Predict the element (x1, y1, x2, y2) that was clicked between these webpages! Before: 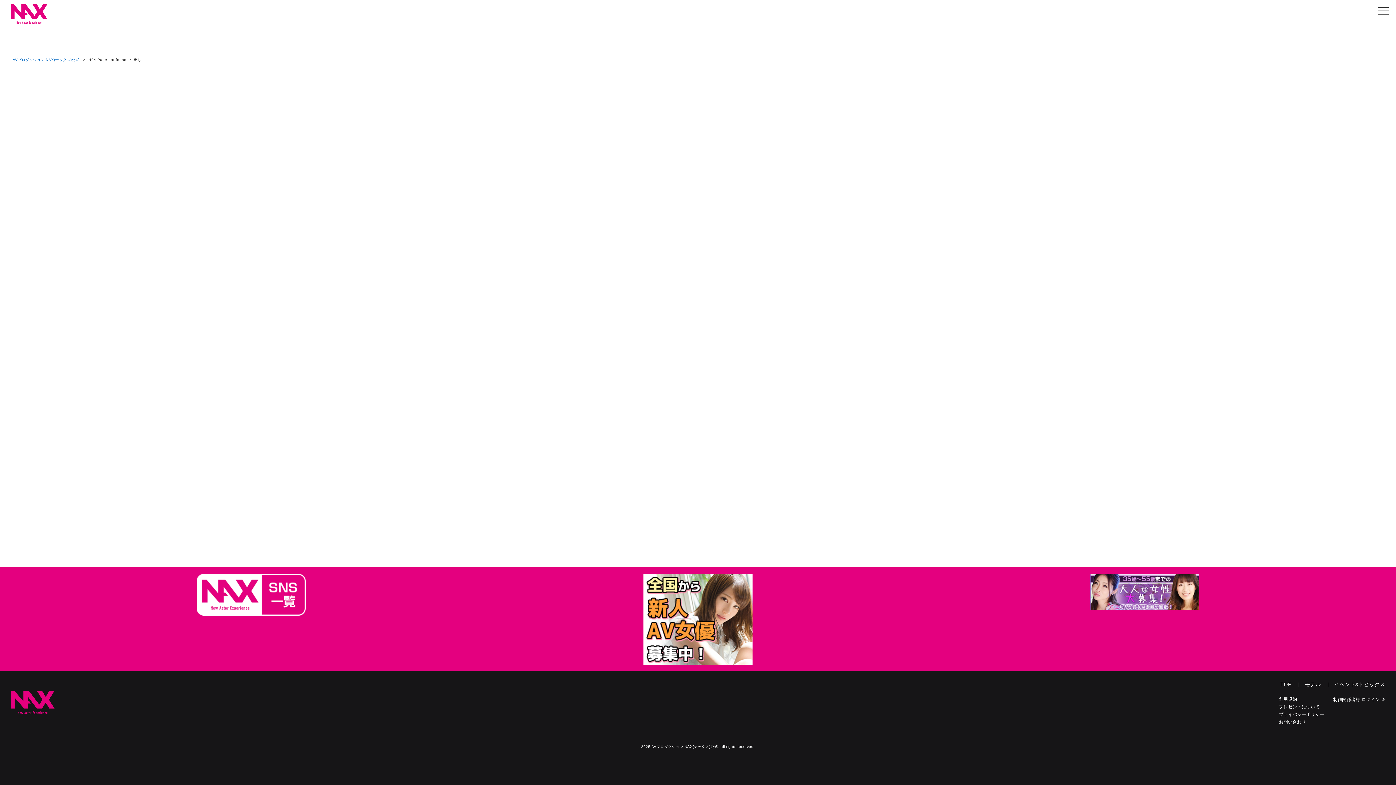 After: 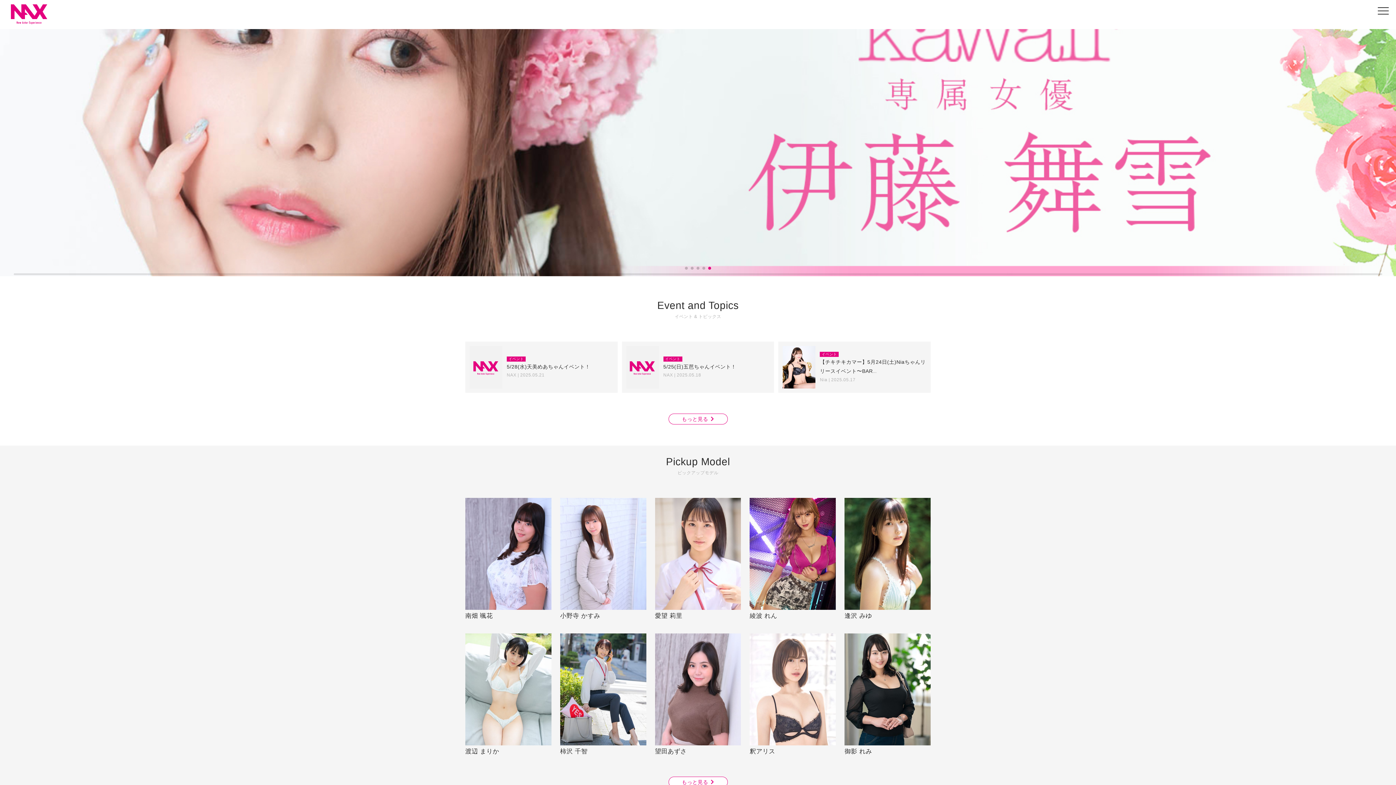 Action: bbox: (12, 55, 79, 64) label: AVプロダクション NAX(ナックス)公式​